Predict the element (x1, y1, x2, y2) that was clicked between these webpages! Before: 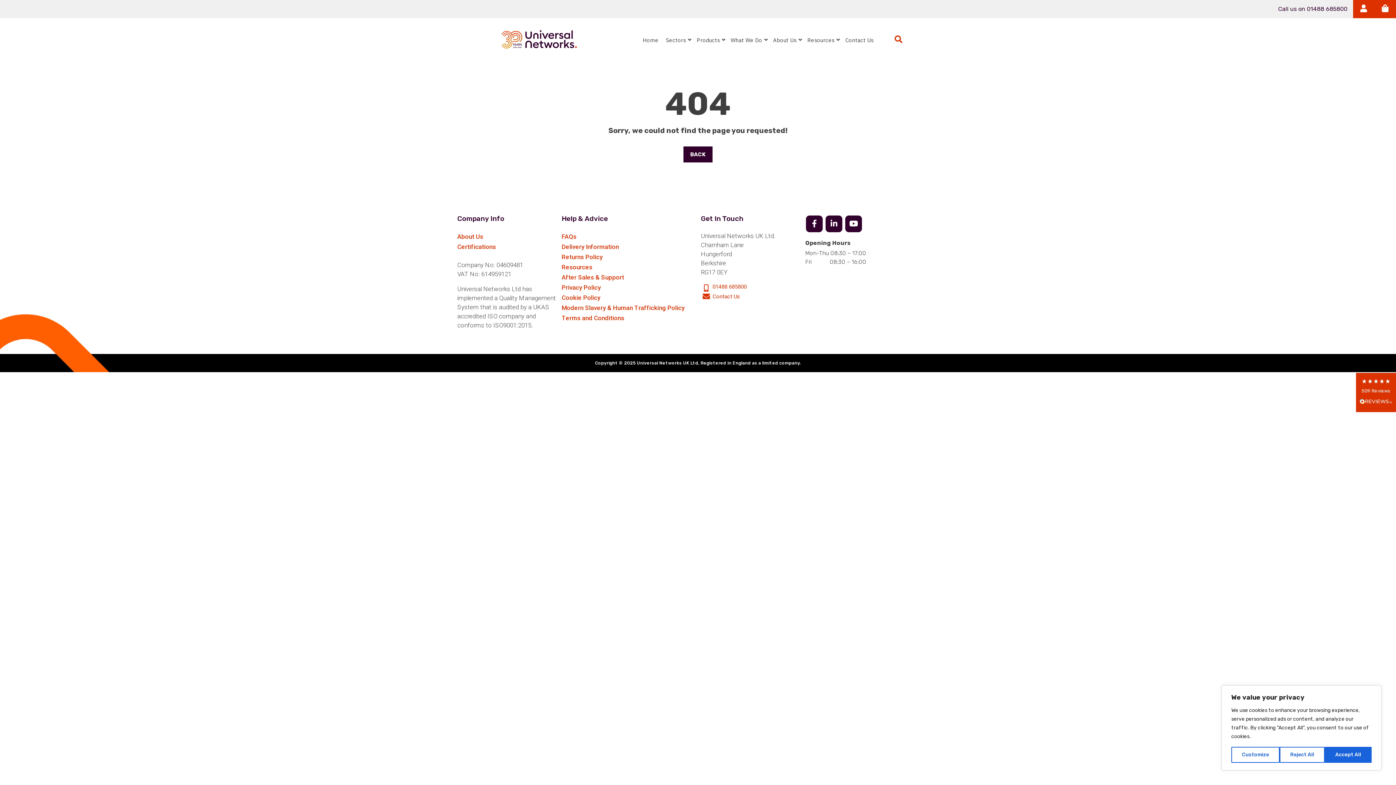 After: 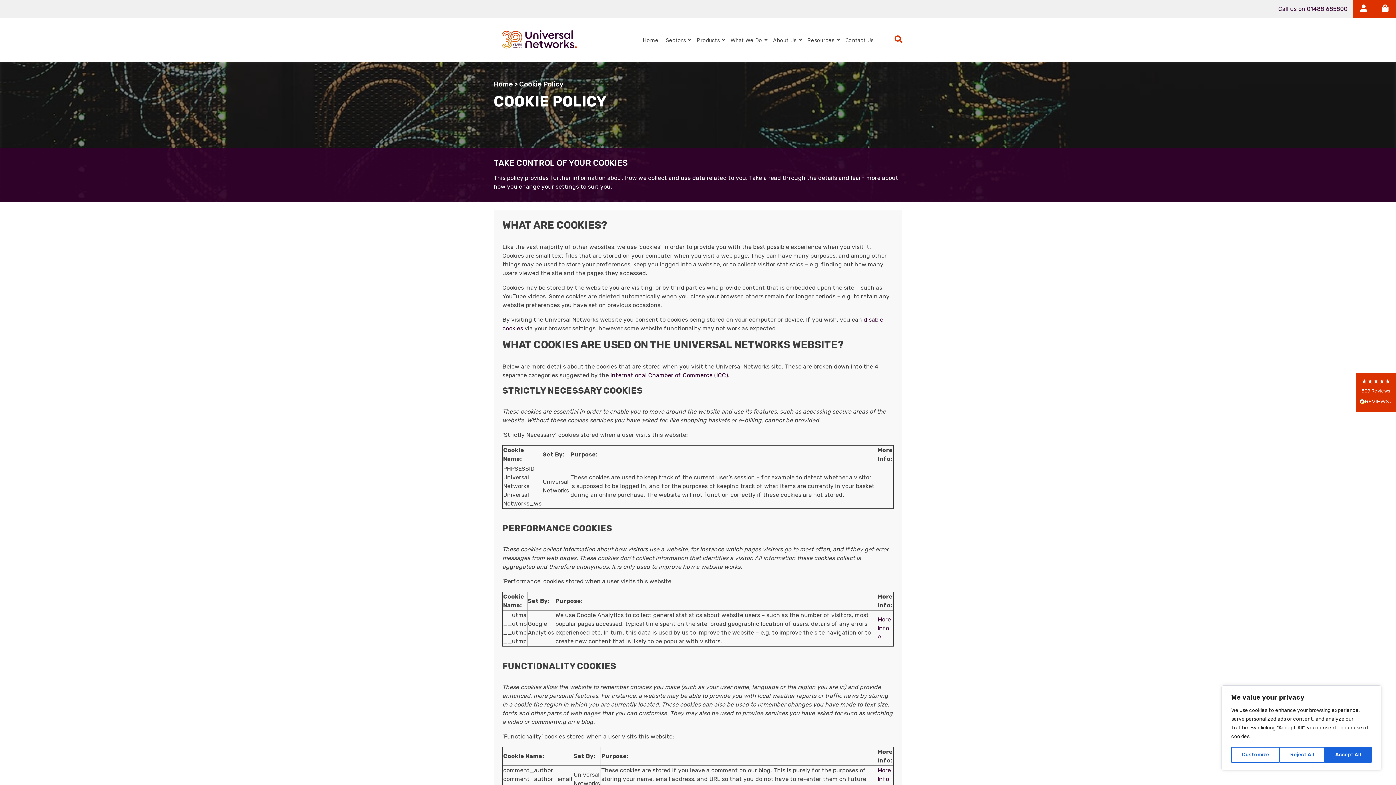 Action: bbox: (561, 292, 695, 302) label: Cookie Policy